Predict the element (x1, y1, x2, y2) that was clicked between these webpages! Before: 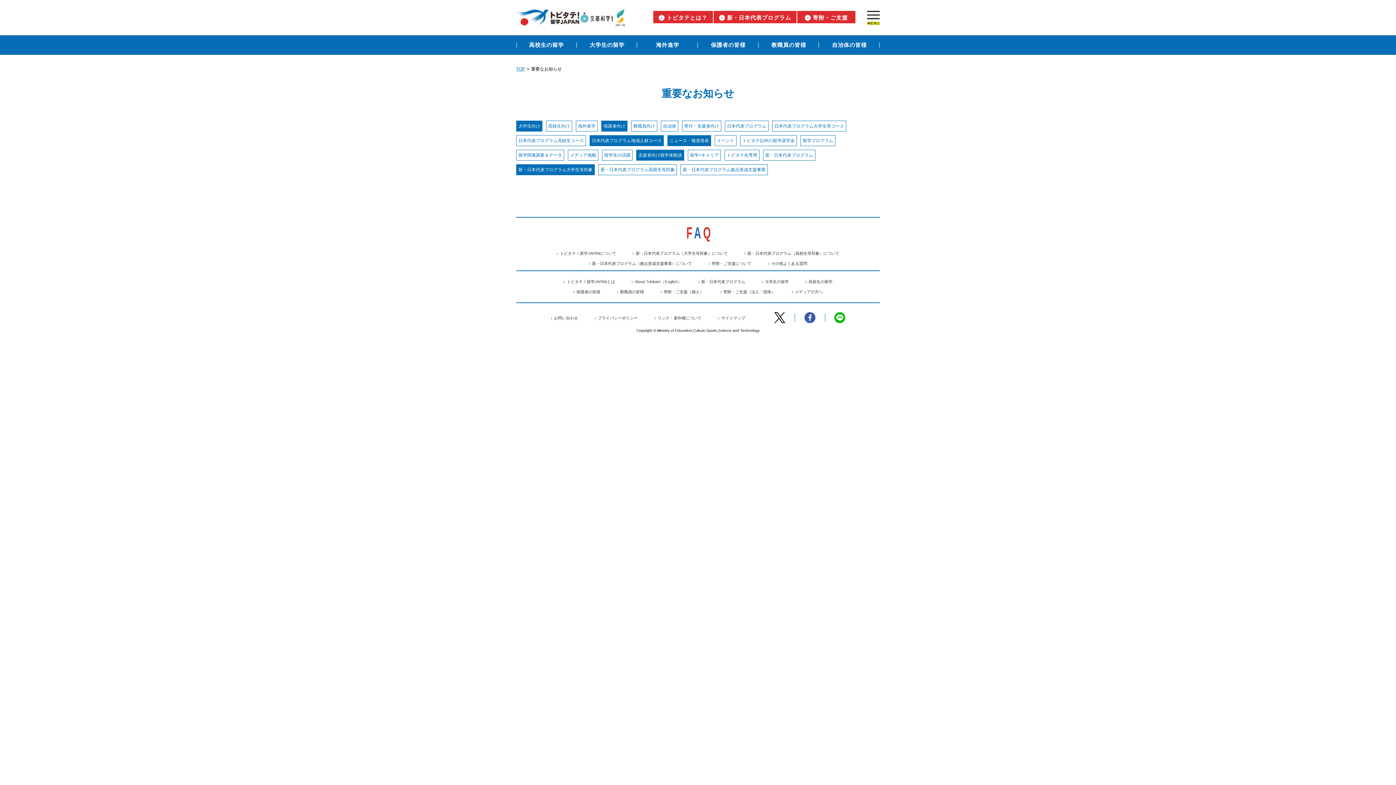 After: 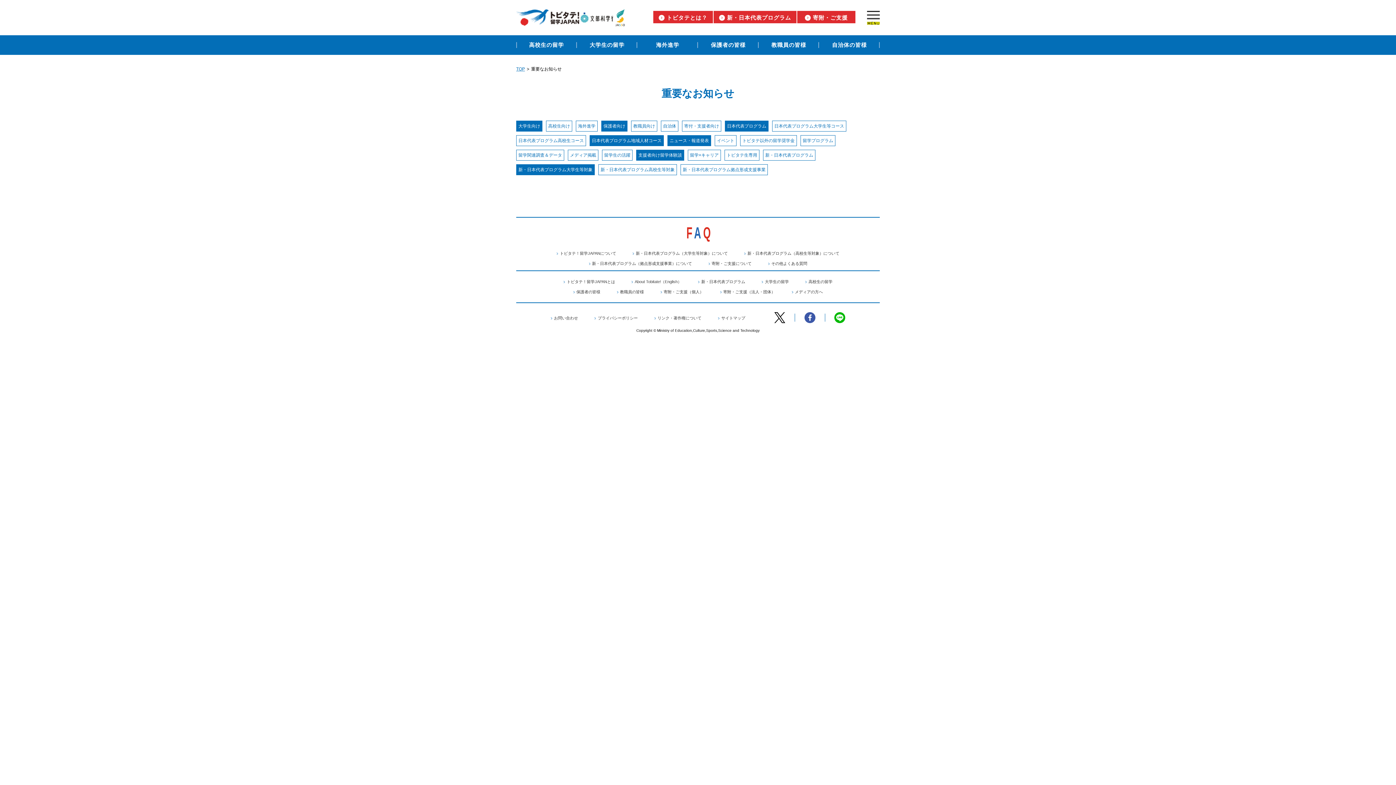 Action: label: 日本代表プログラム bbox: (727, 123, 766, 129)